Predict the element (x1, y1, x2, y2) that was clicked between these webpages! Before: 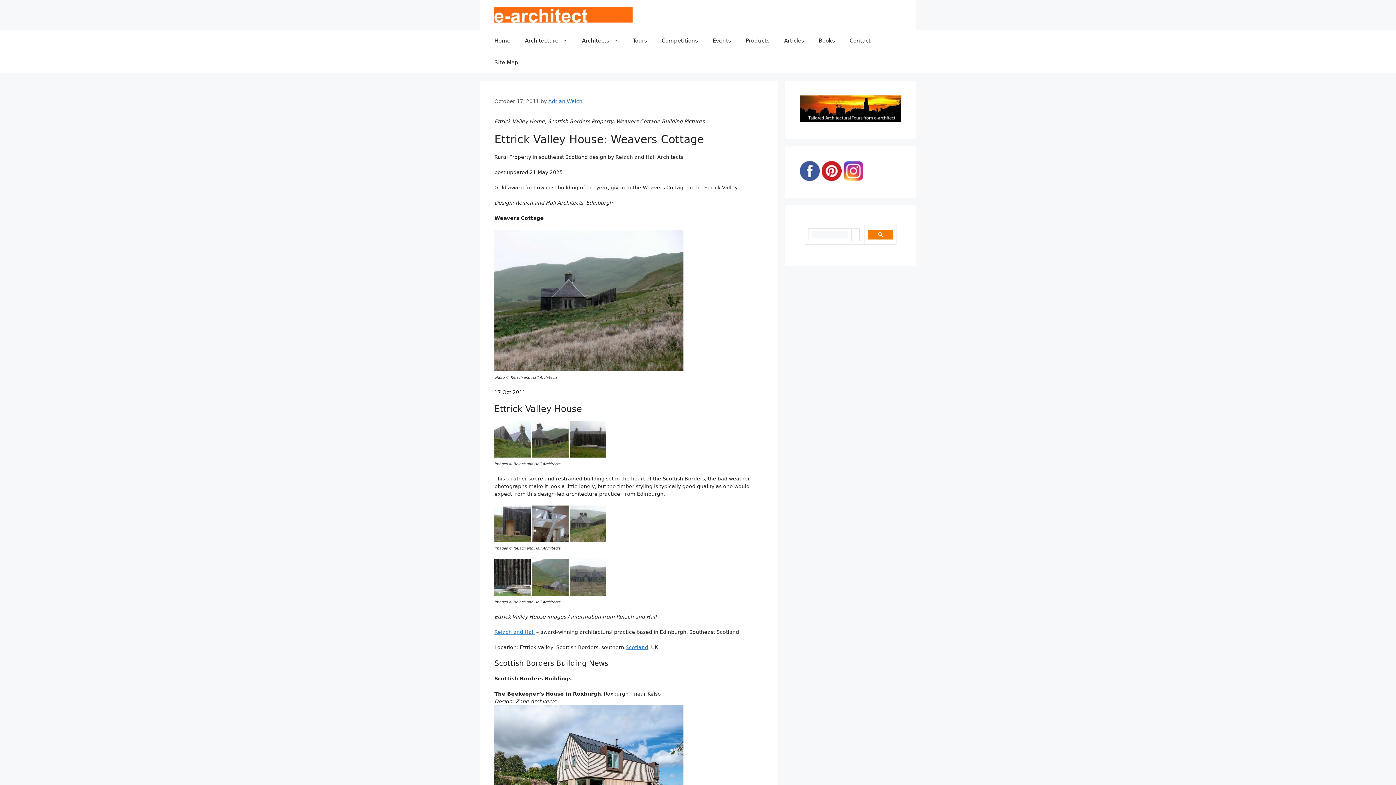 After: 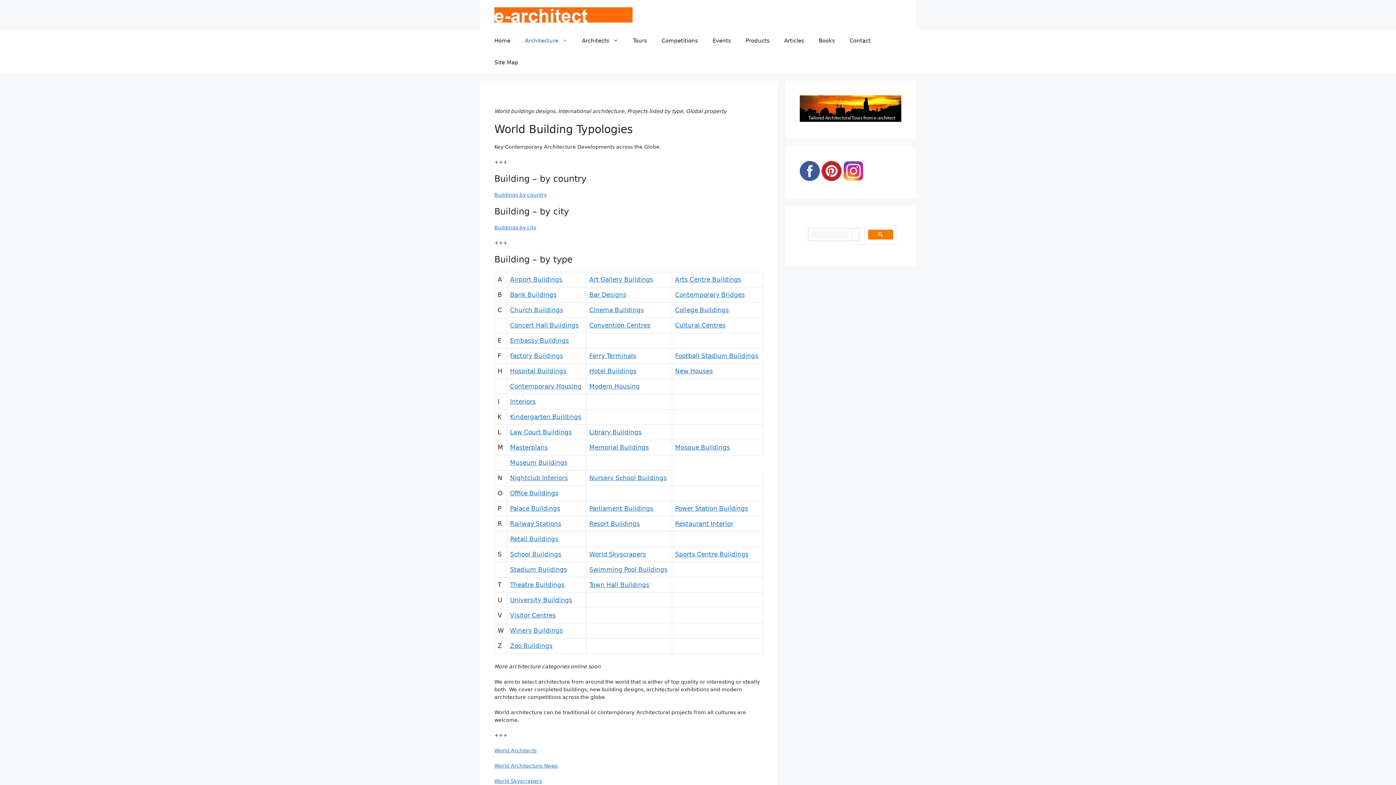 Action: label: Architecture bbox: (517, 29, 574, 51)